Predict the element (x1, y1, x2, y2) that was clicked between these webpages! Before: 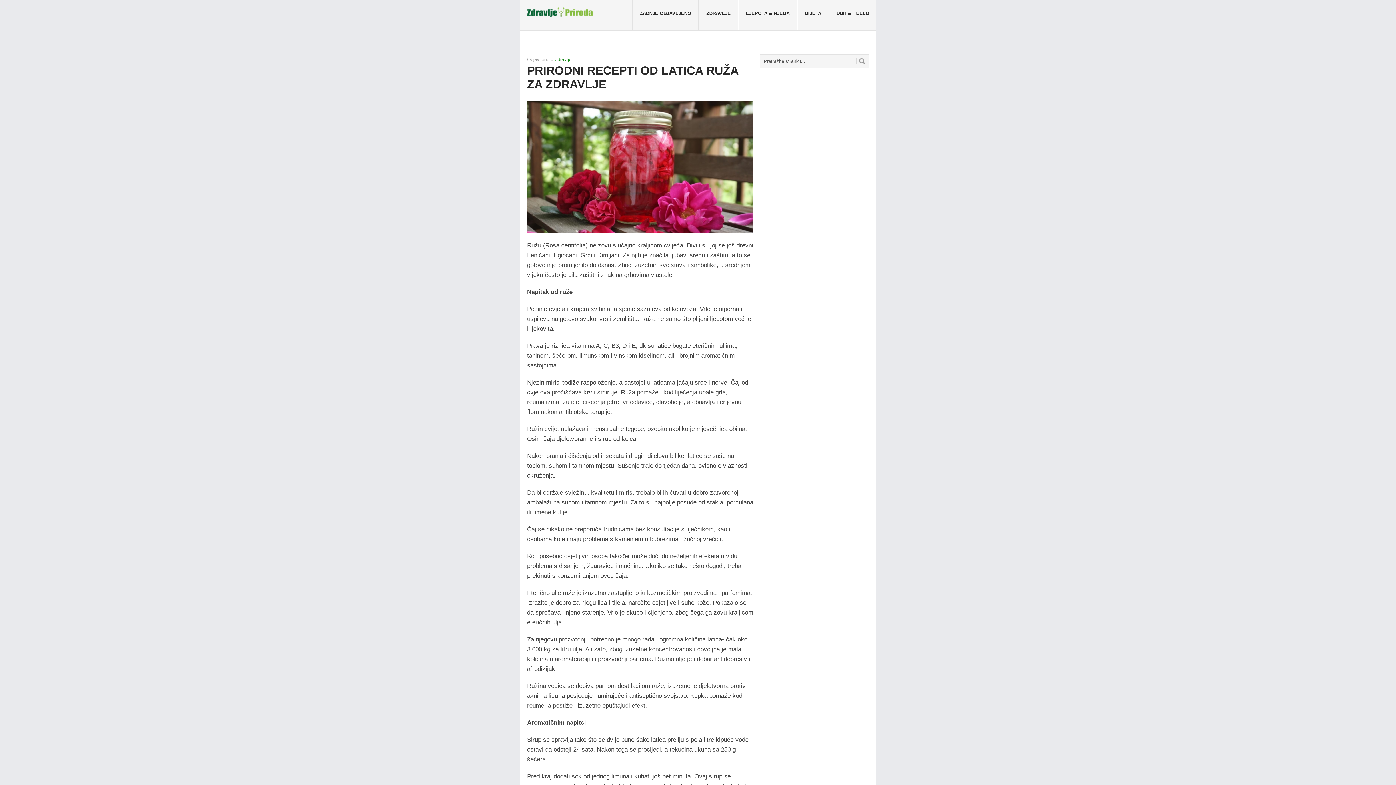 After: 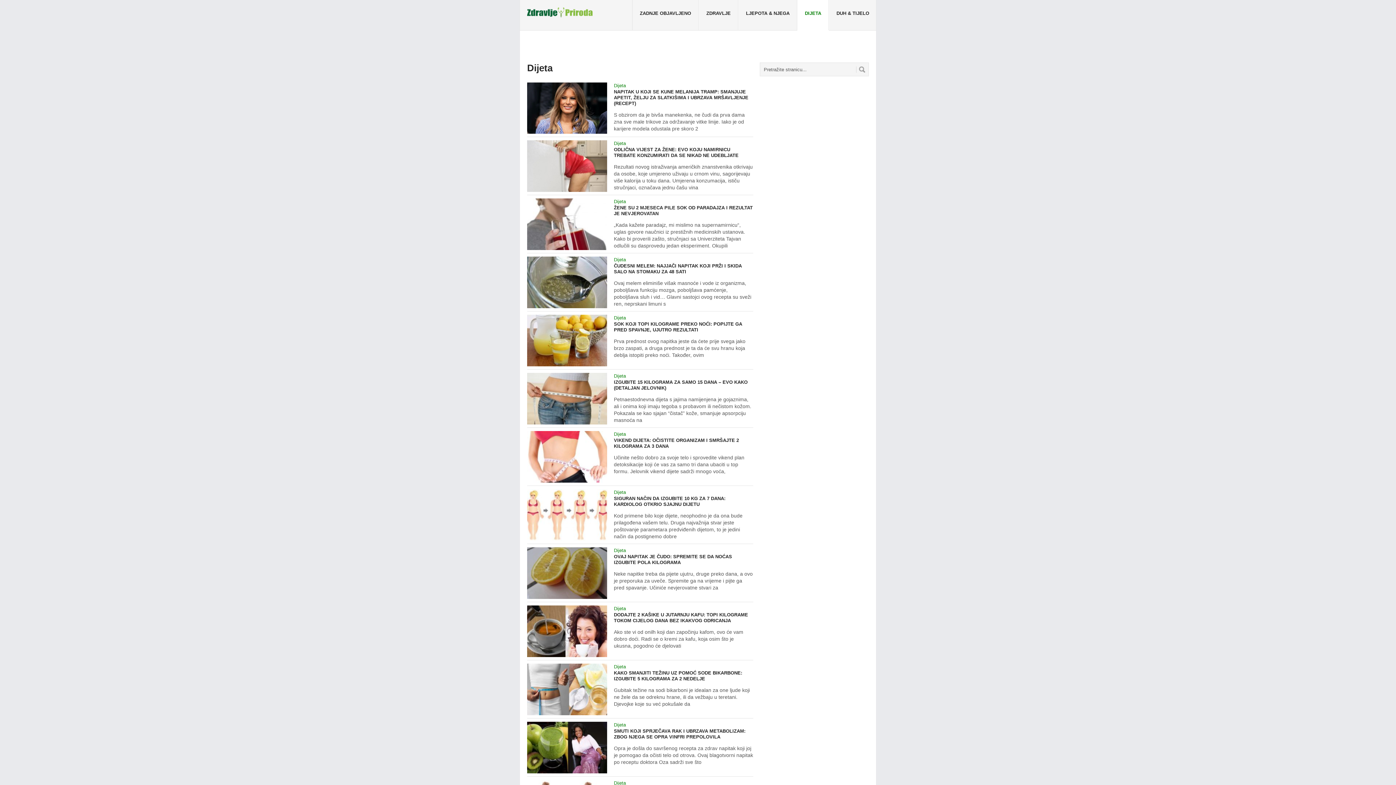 Action: label: DIJETA
 bbox: (797, 0, 829, 30)